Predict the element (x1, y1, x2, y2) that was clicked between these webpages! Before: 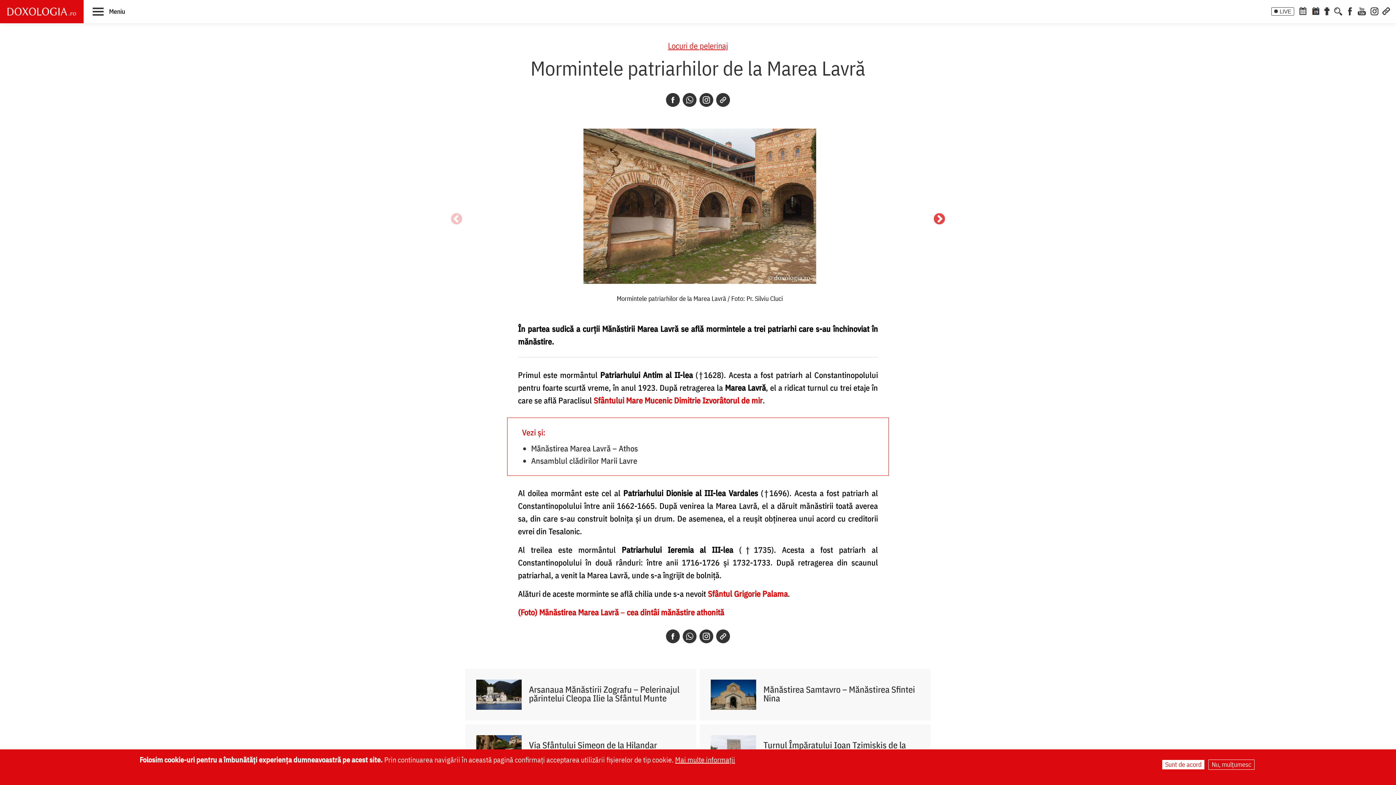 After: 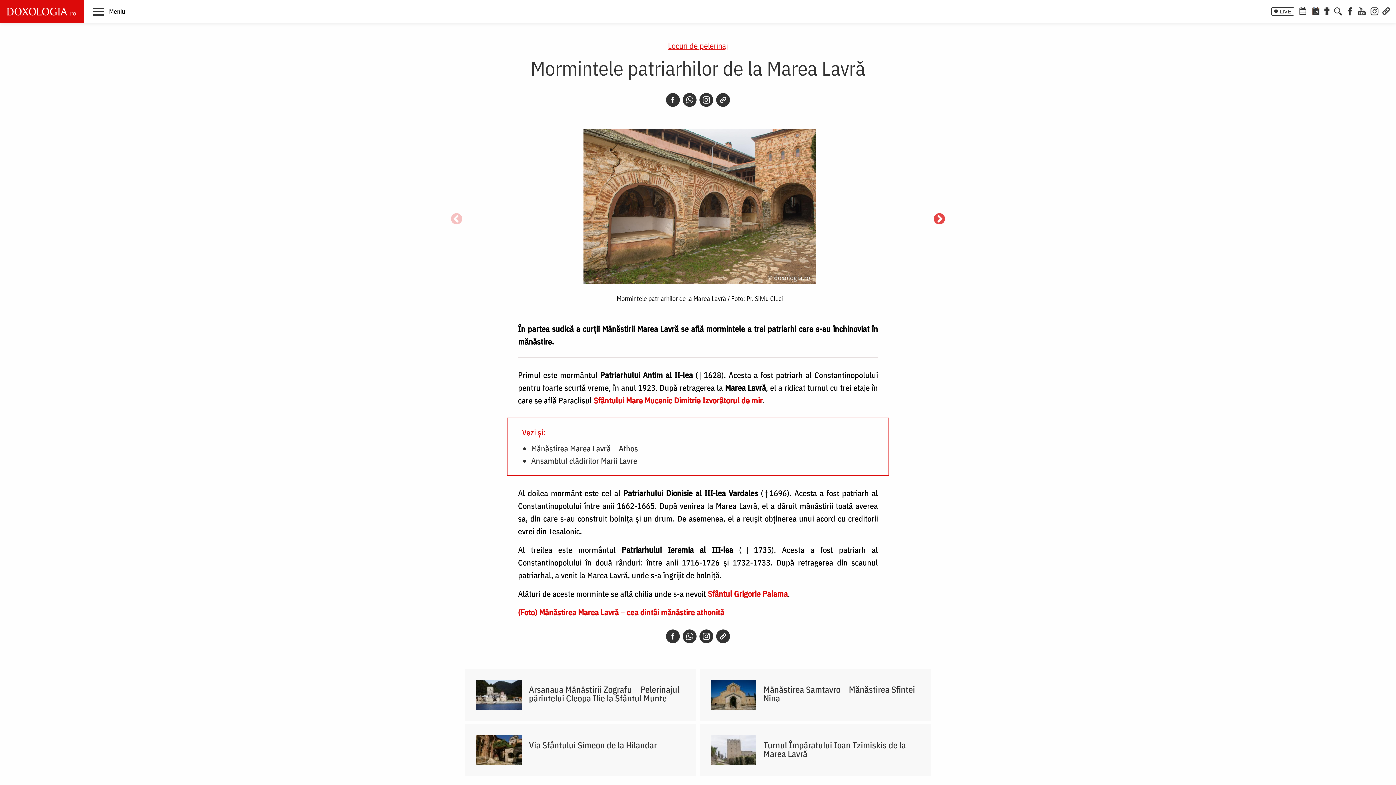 Action: bbox: (1162, 760, 1205, 770) label: Sunt de acord